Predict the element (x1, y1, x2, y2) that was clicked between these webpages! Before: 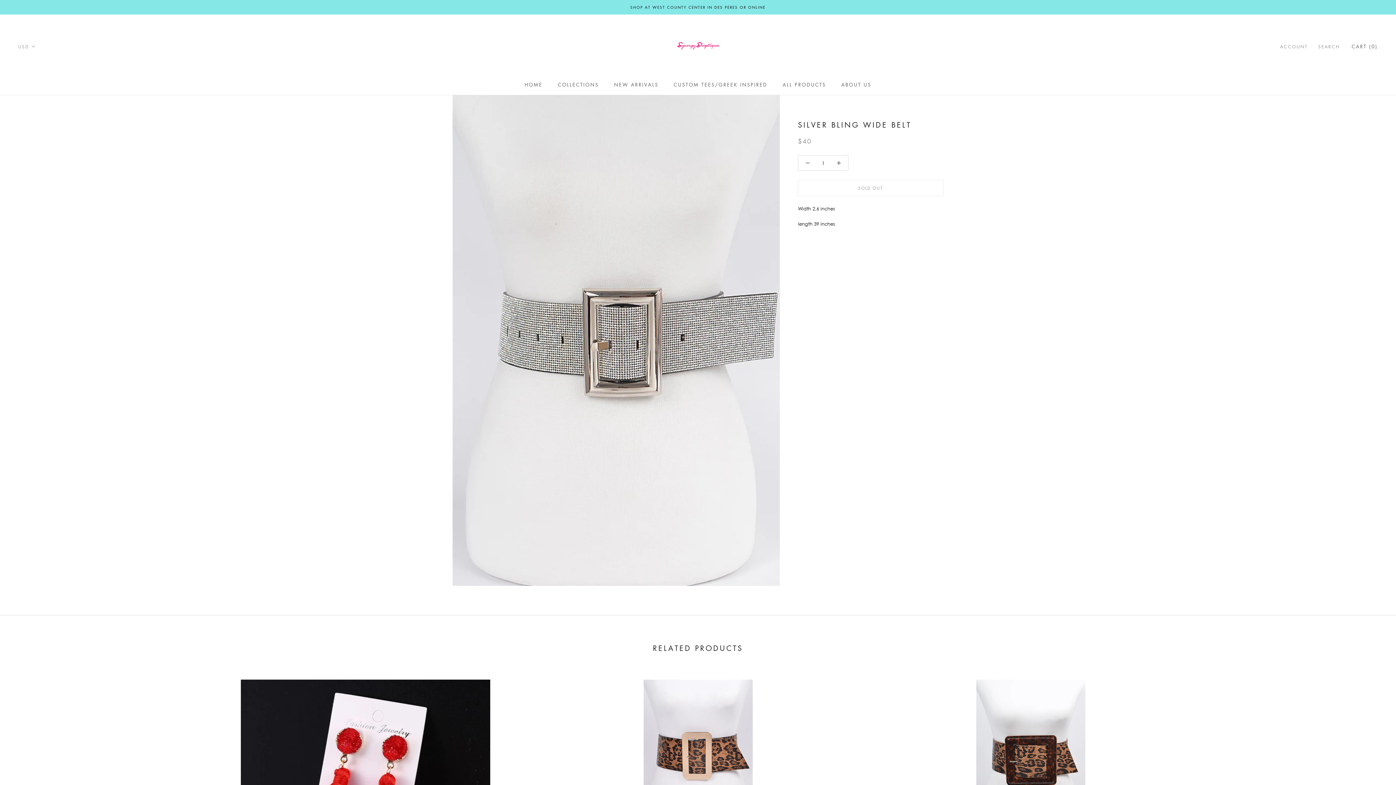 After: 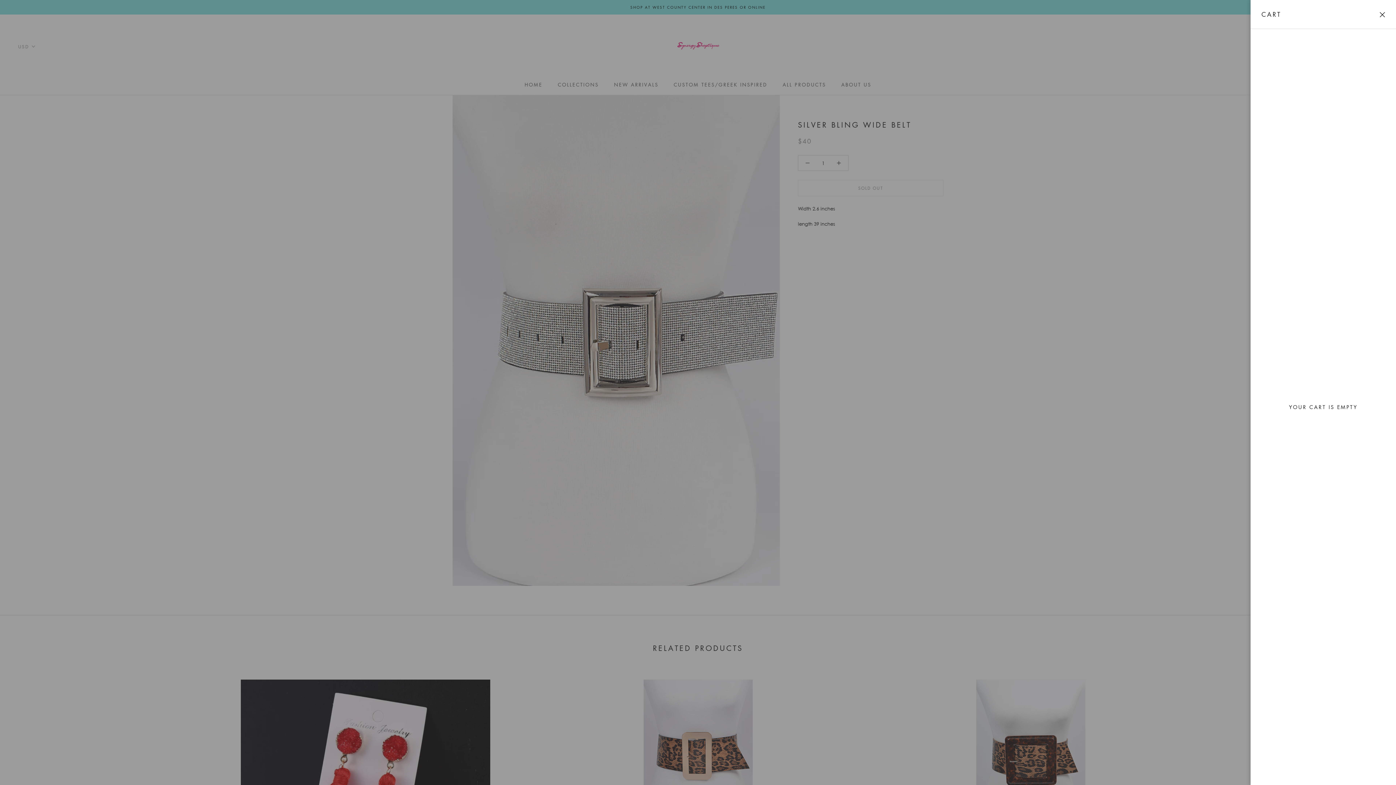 Action: label: Open cart bbox: (1352, 42, 1378, 49)